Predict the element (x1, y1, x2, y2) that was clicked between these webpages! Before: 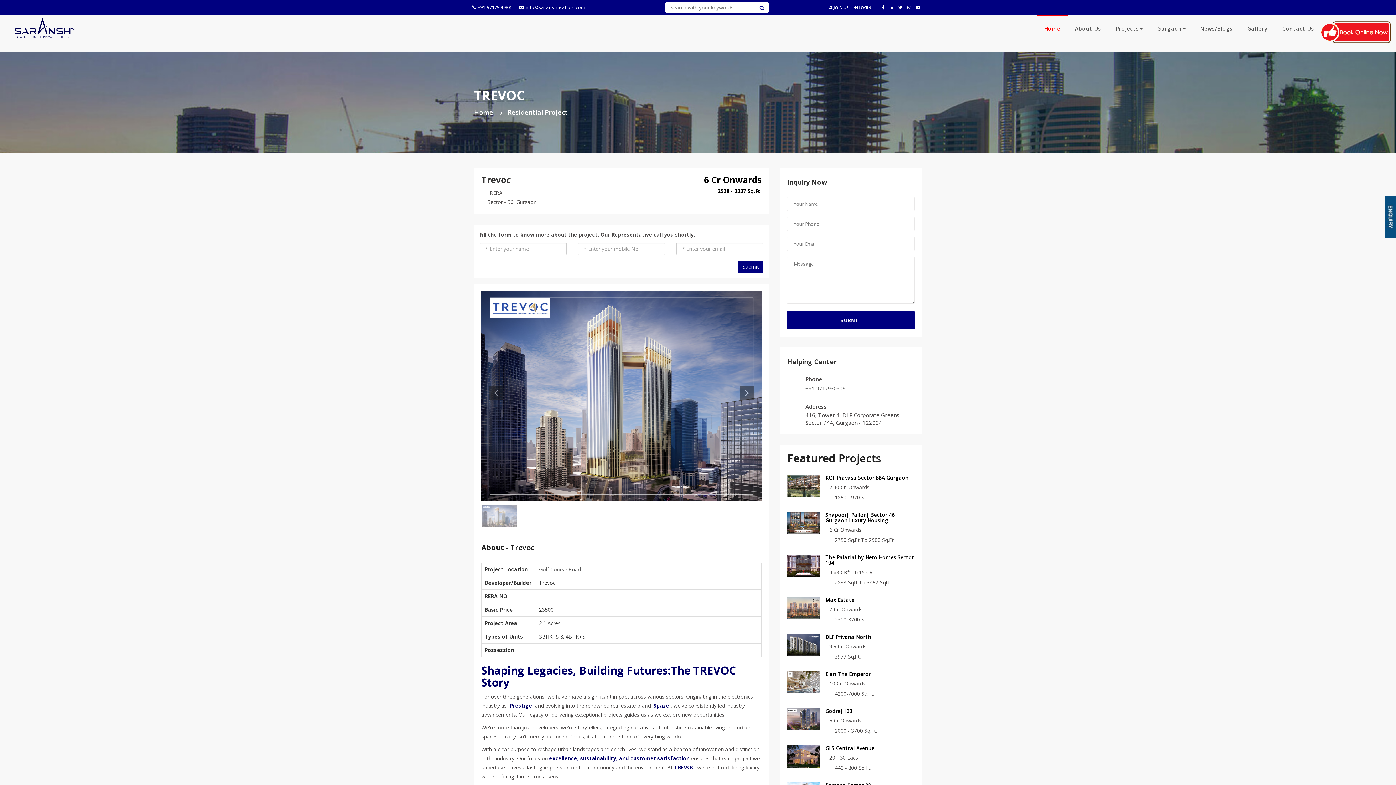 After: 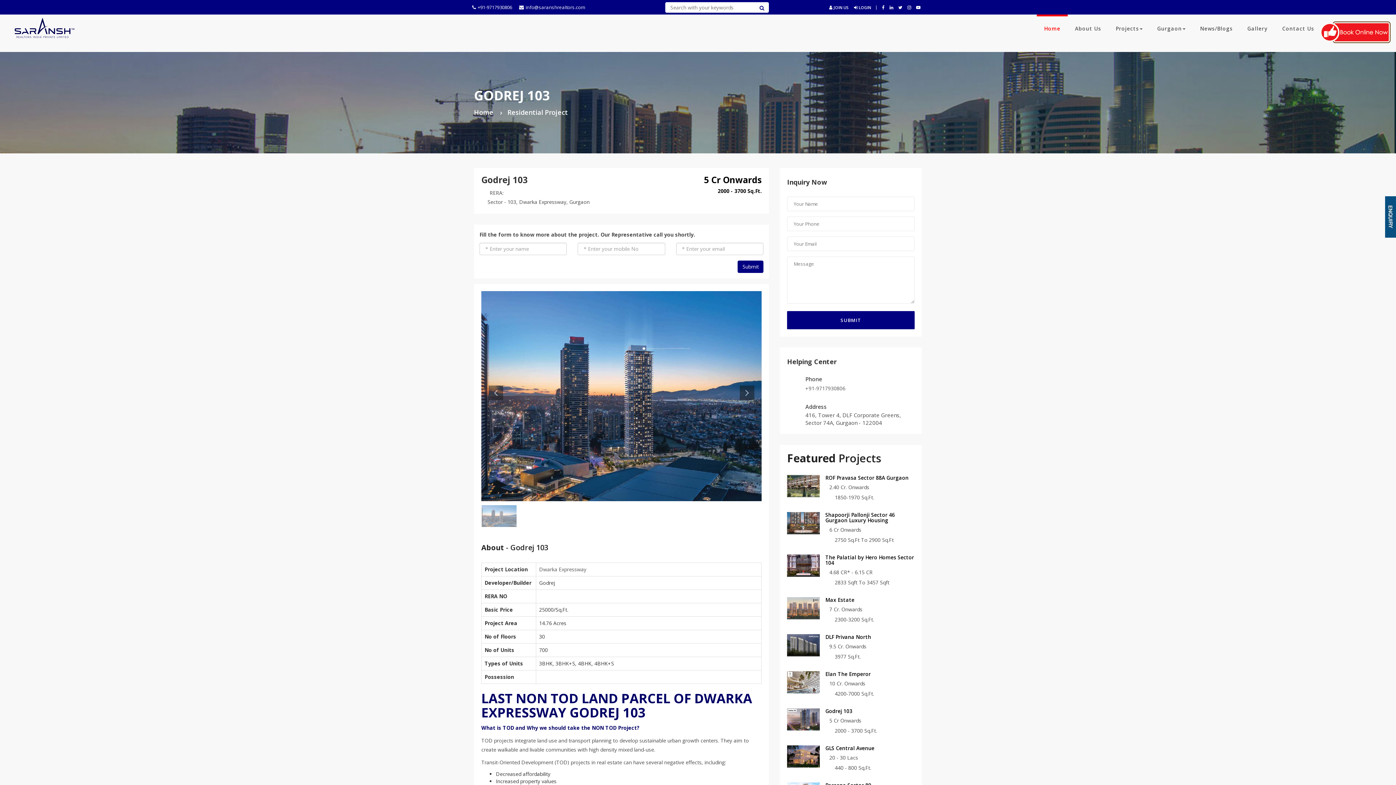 Action: label: Godrej 103 bbox: (825, 707, 852, 714)